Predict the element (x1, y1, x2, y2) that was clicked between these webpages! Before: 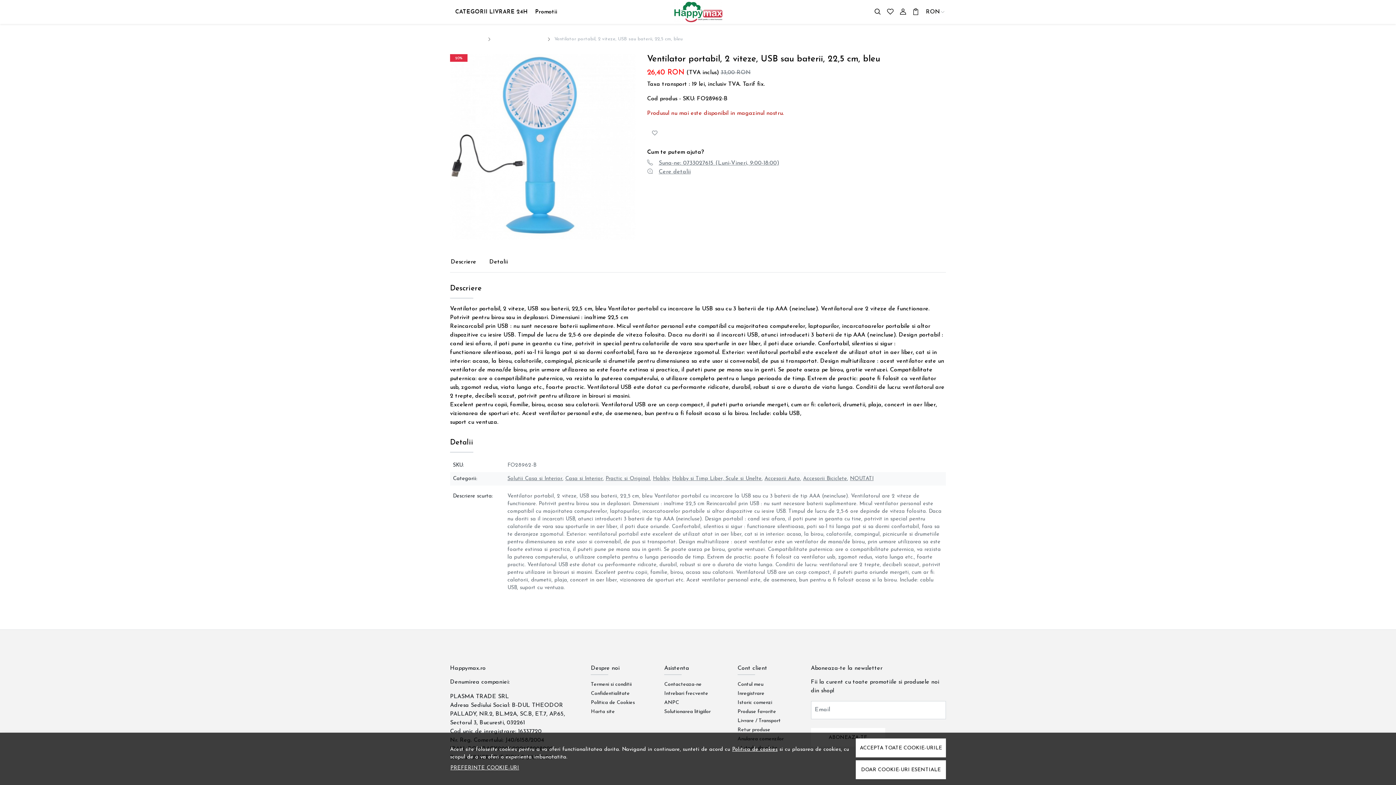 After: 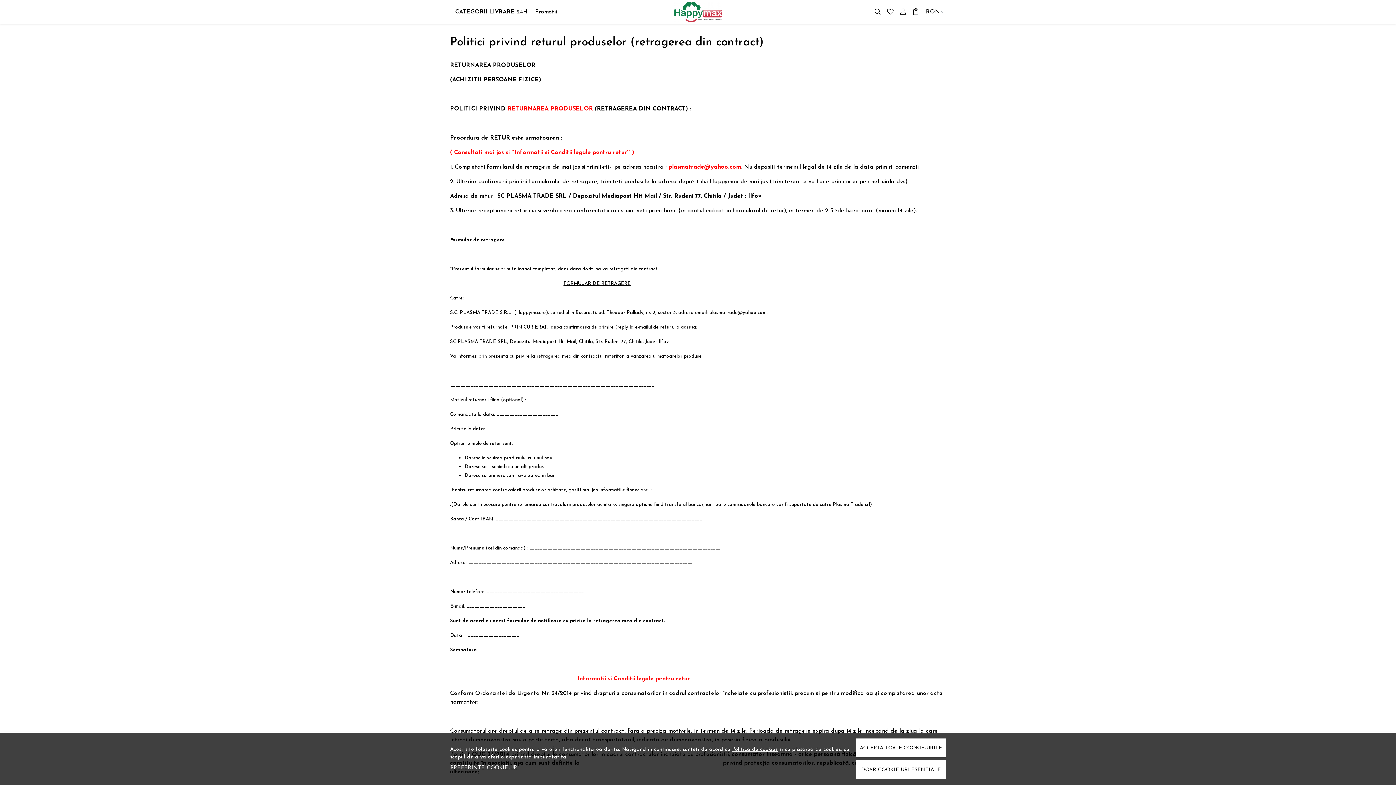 Action: label: Retur produse bbox: (737, 726, 805, 735)